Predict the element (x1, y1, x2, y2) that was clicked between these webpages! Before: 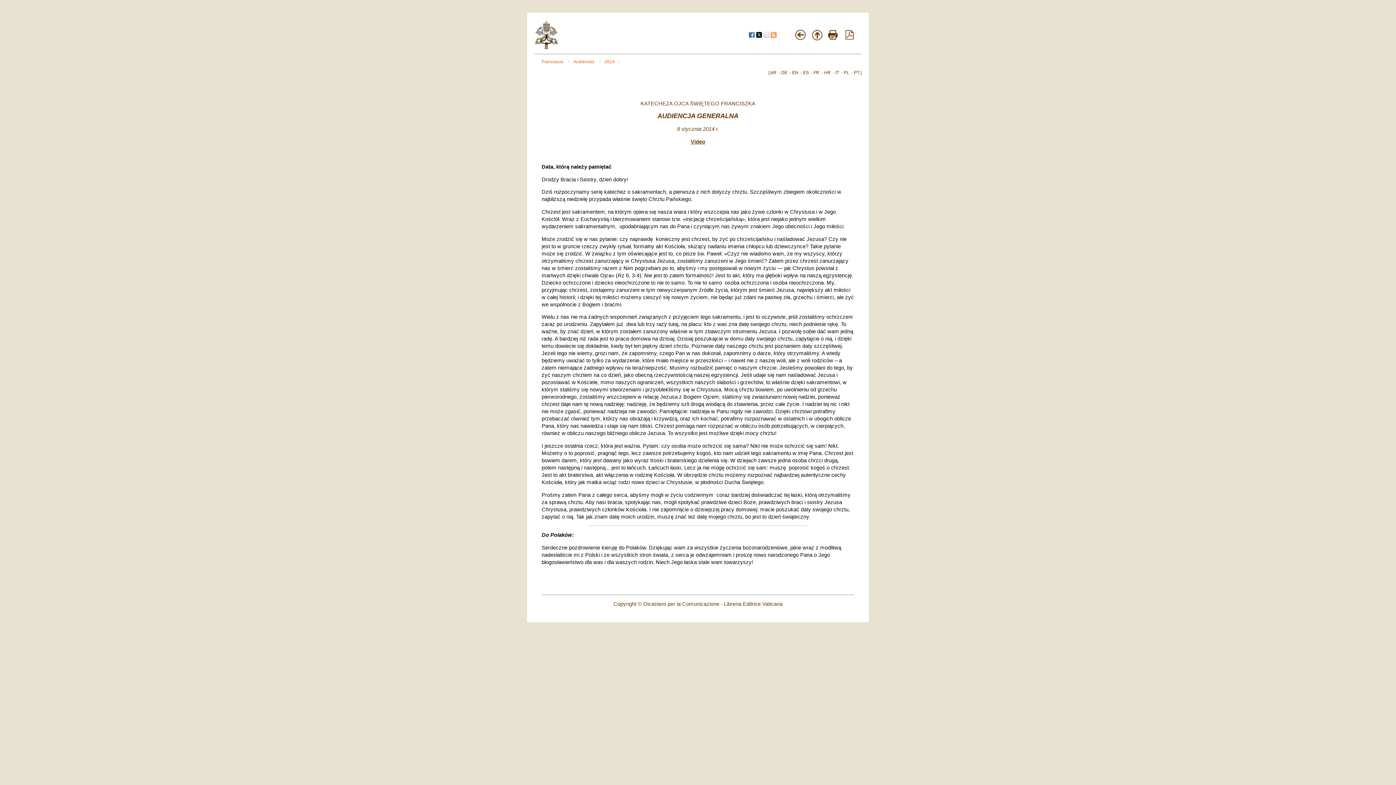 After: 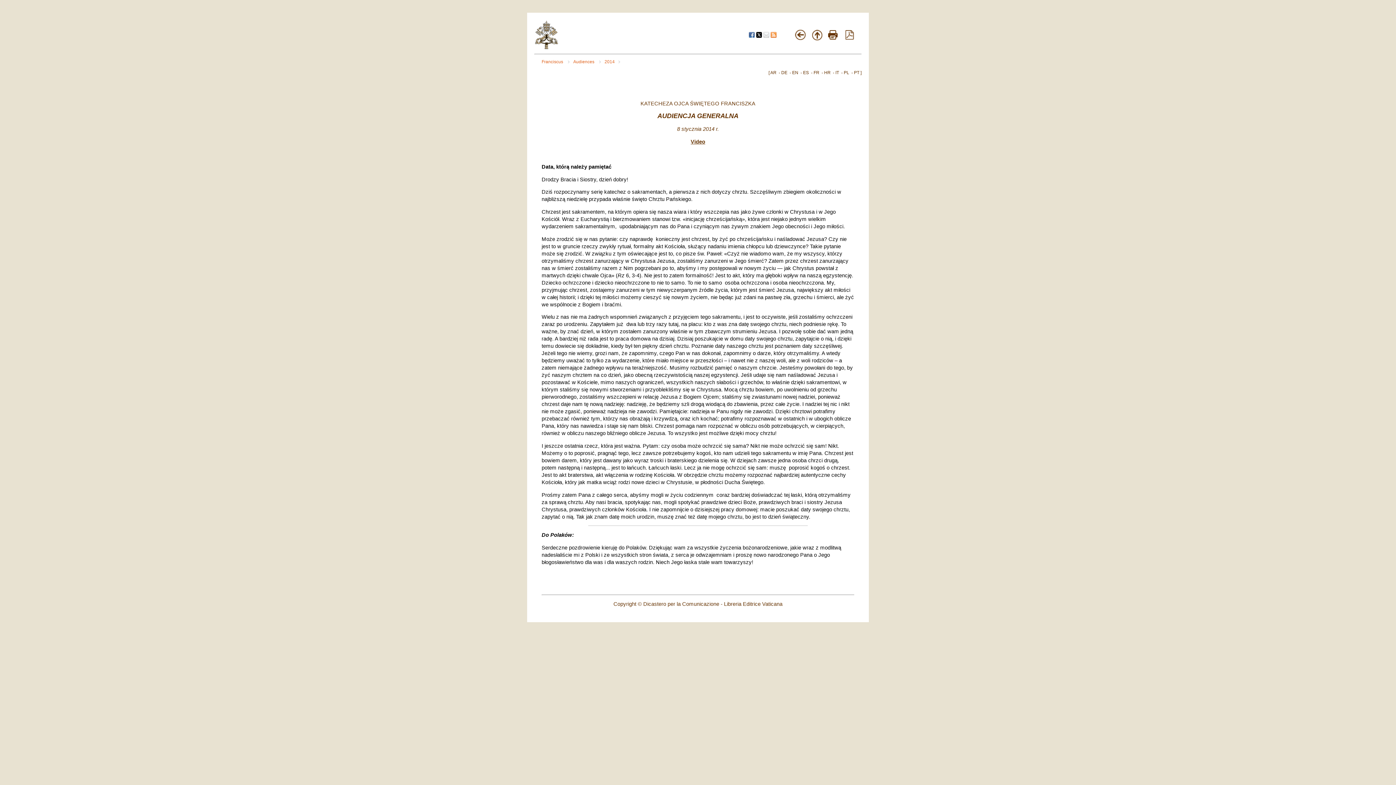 Action: label:   bbox: (756, 33, 763, 38)